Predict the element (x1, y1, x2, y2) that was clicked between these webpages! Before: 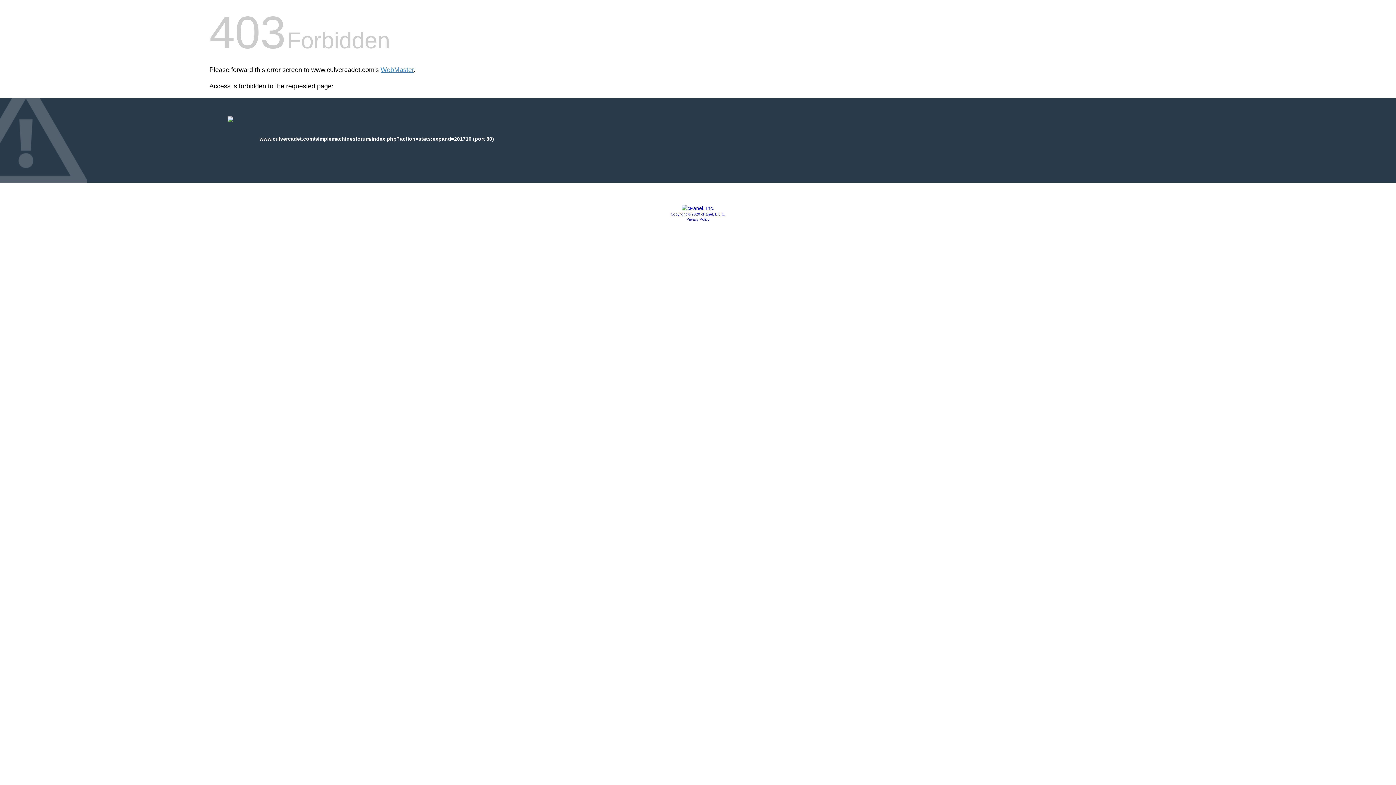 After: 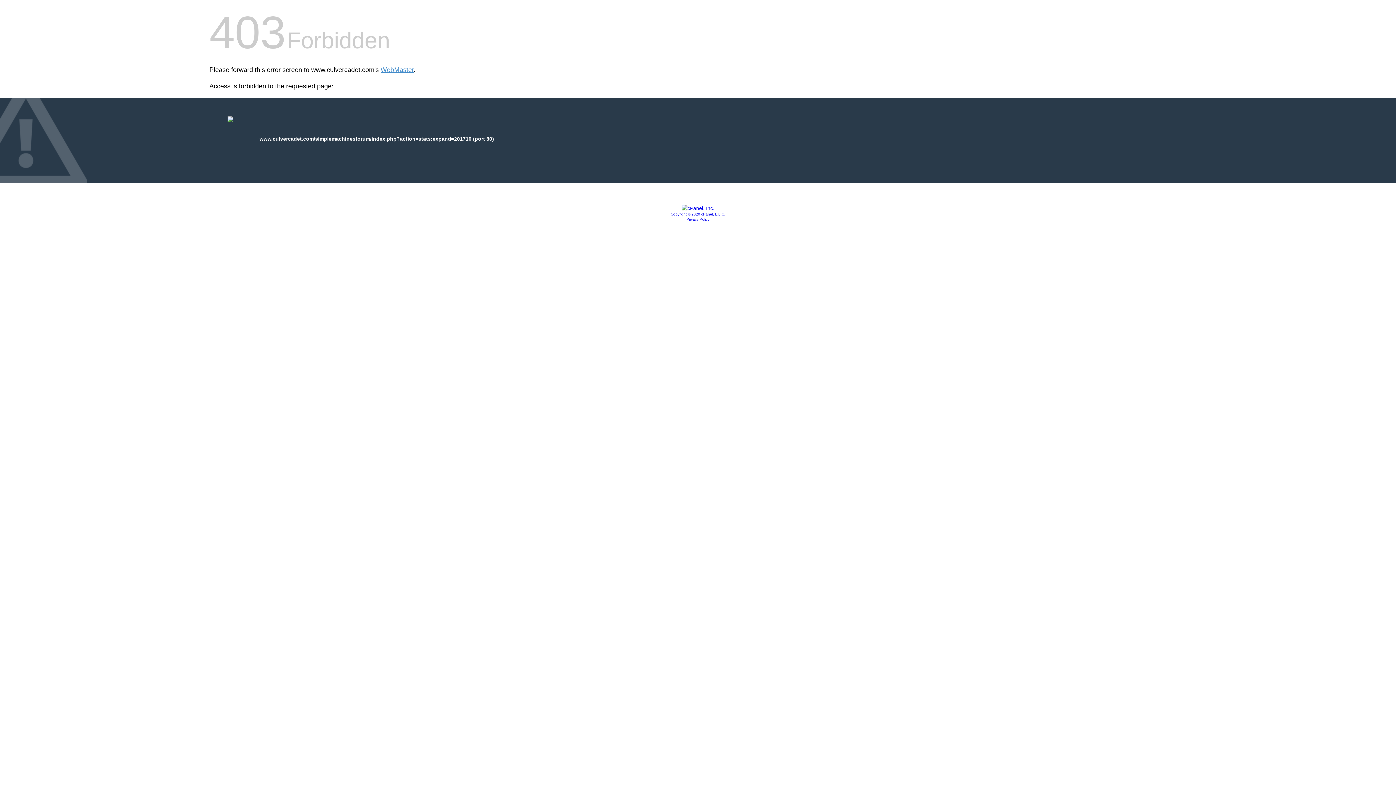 Action: bbox: (670, 212, 725, 216) label: Copyright © 2020 cPanel, L.L.C.